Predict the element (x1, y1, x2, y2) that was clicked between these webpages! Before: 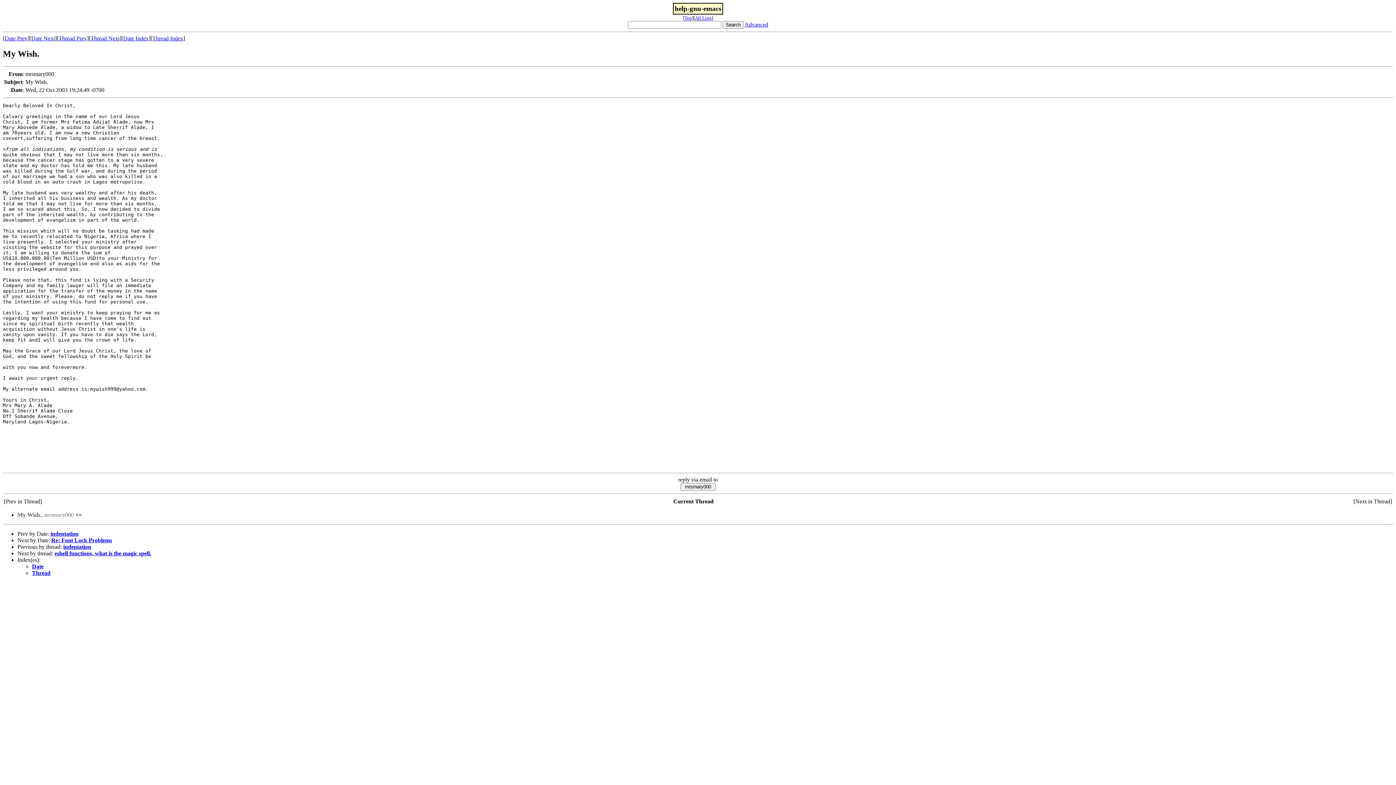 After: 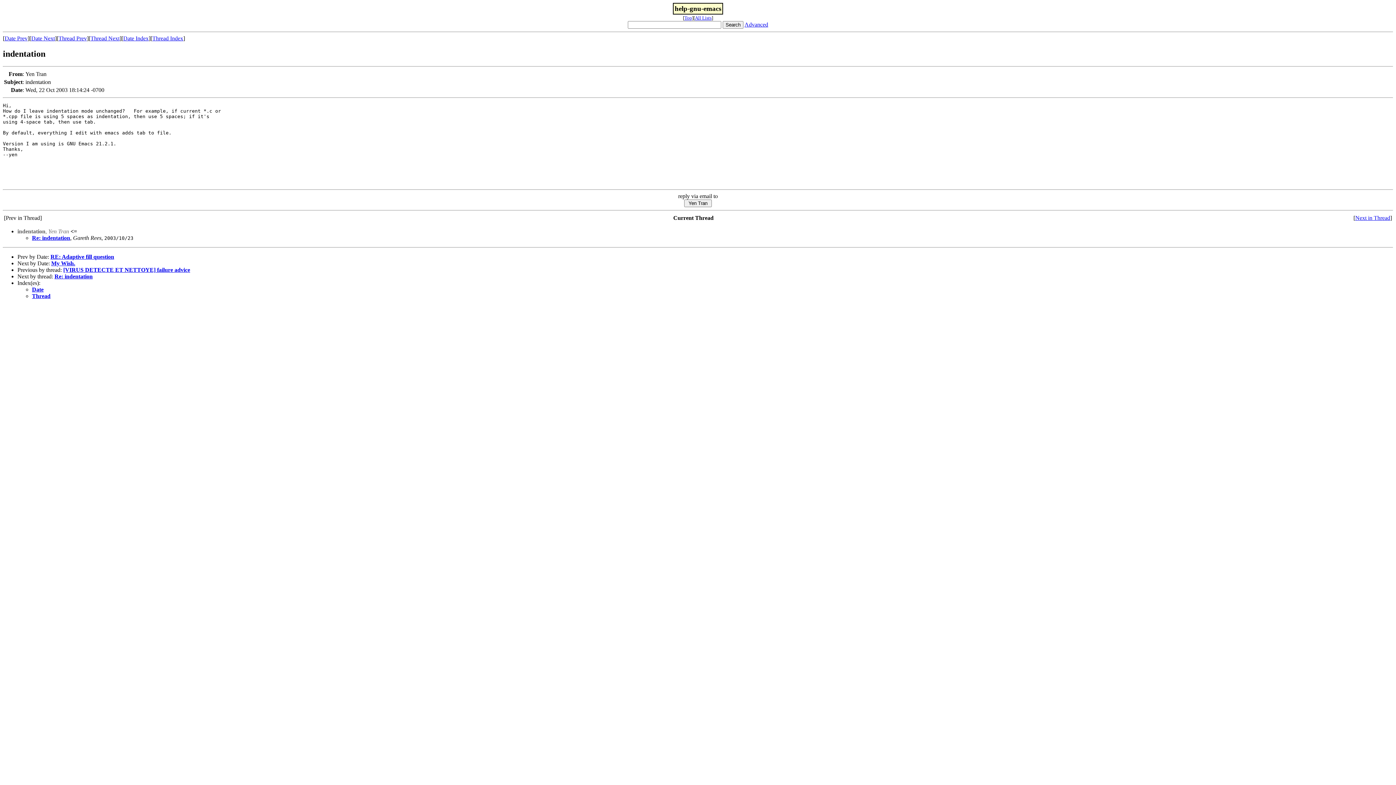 Action: label: Thread Prev bbox: (58, 35, 86, 41)